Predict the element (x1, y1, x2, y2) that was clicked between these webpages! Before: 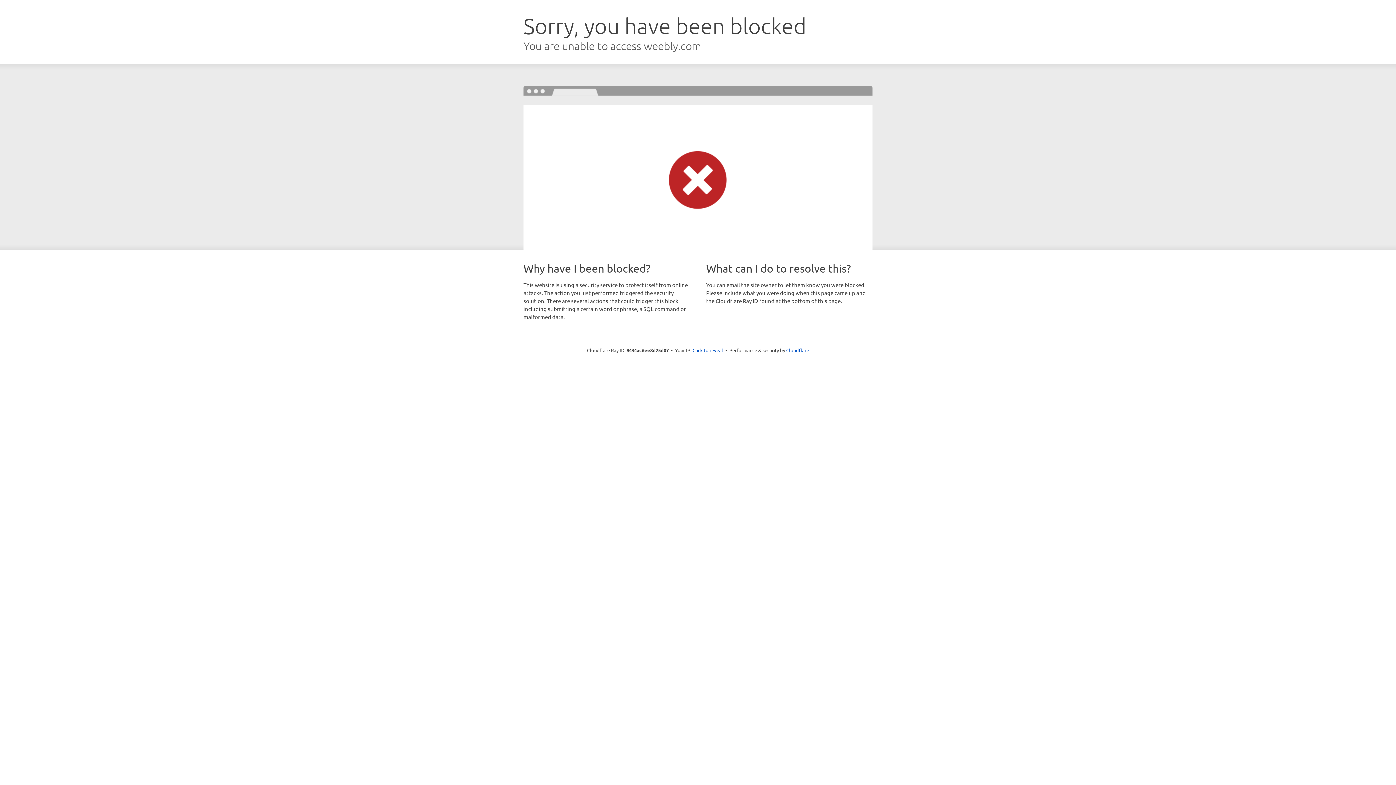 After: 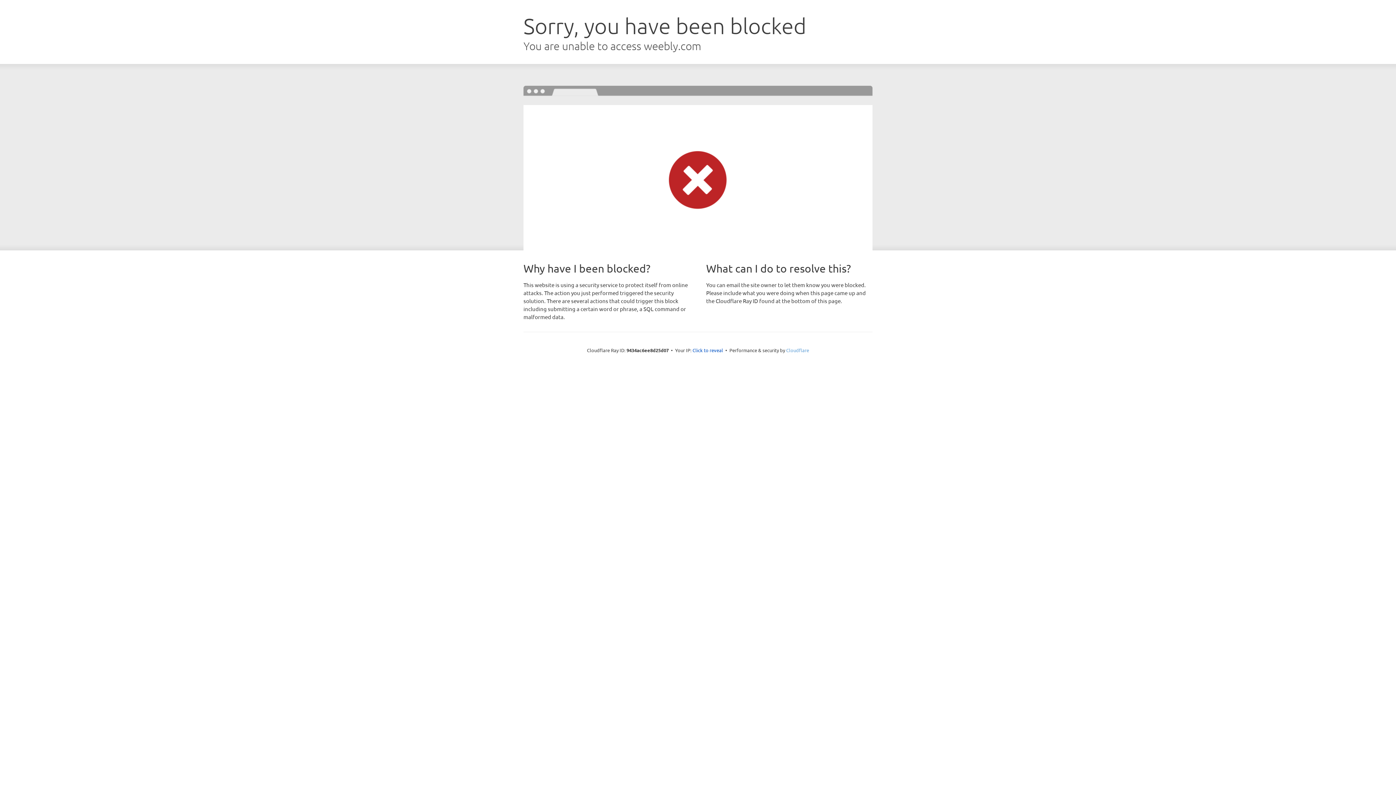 Action: bbox: (786, 347, 809, 353) label: Cloudflare